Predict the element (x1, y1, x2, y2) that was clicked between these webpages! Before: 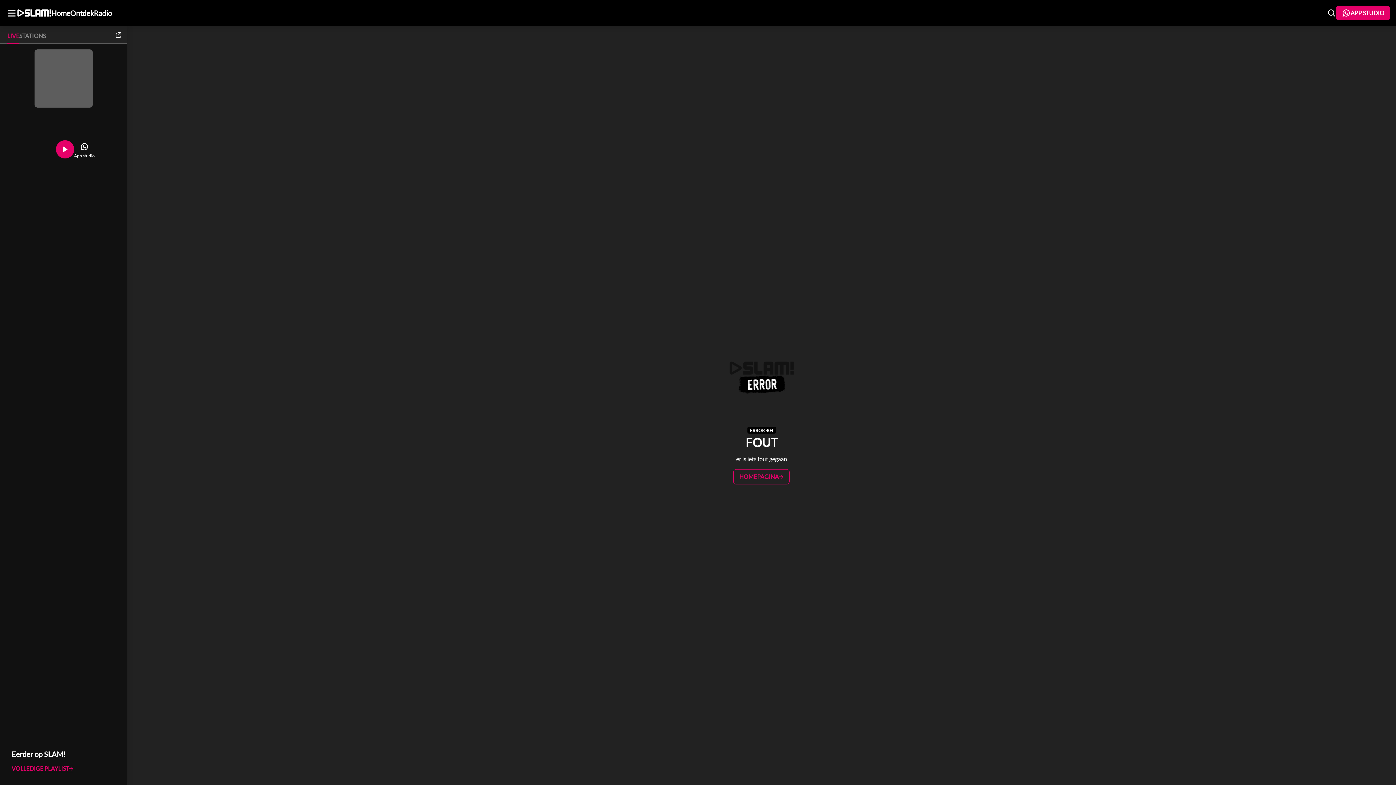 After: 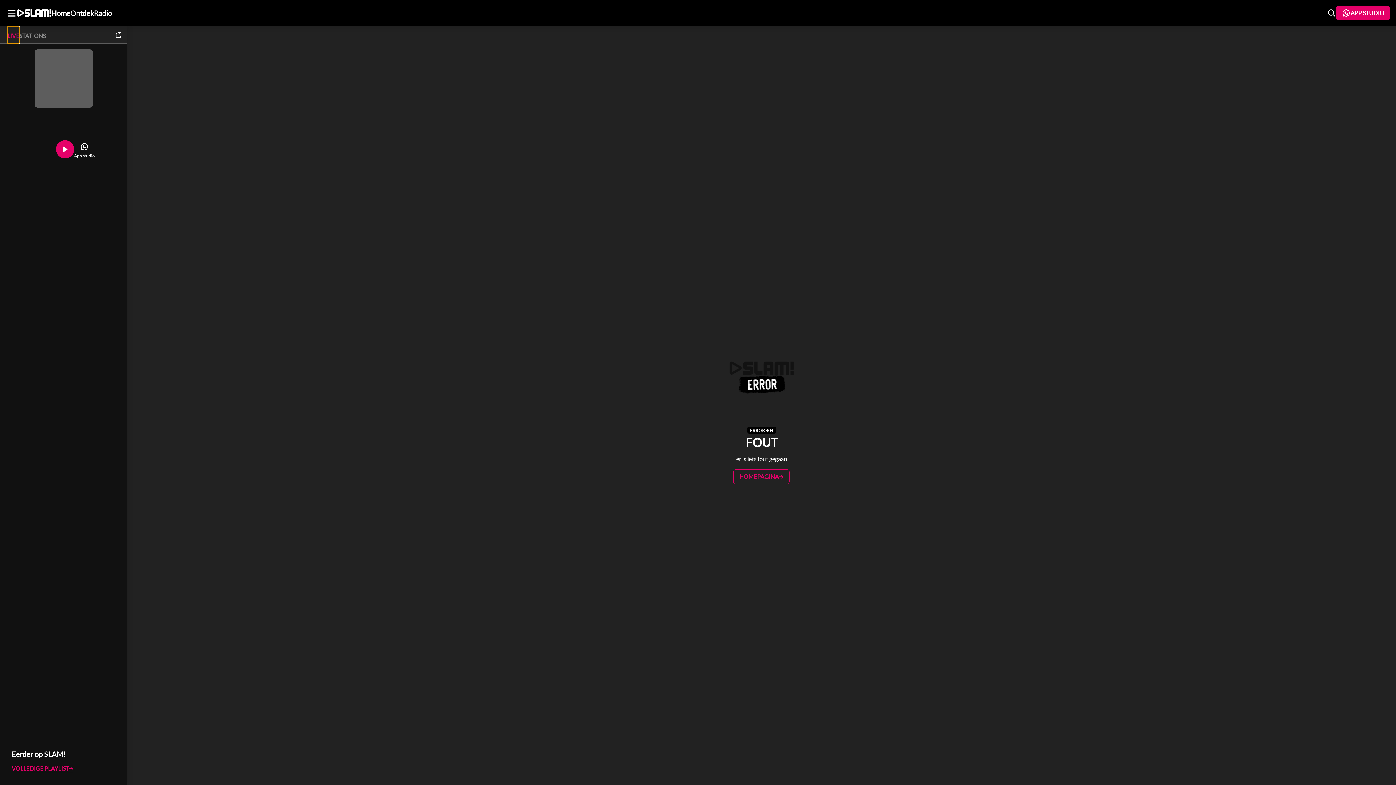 Action: bbox: (7, 26, 19, 43) label: LIVE